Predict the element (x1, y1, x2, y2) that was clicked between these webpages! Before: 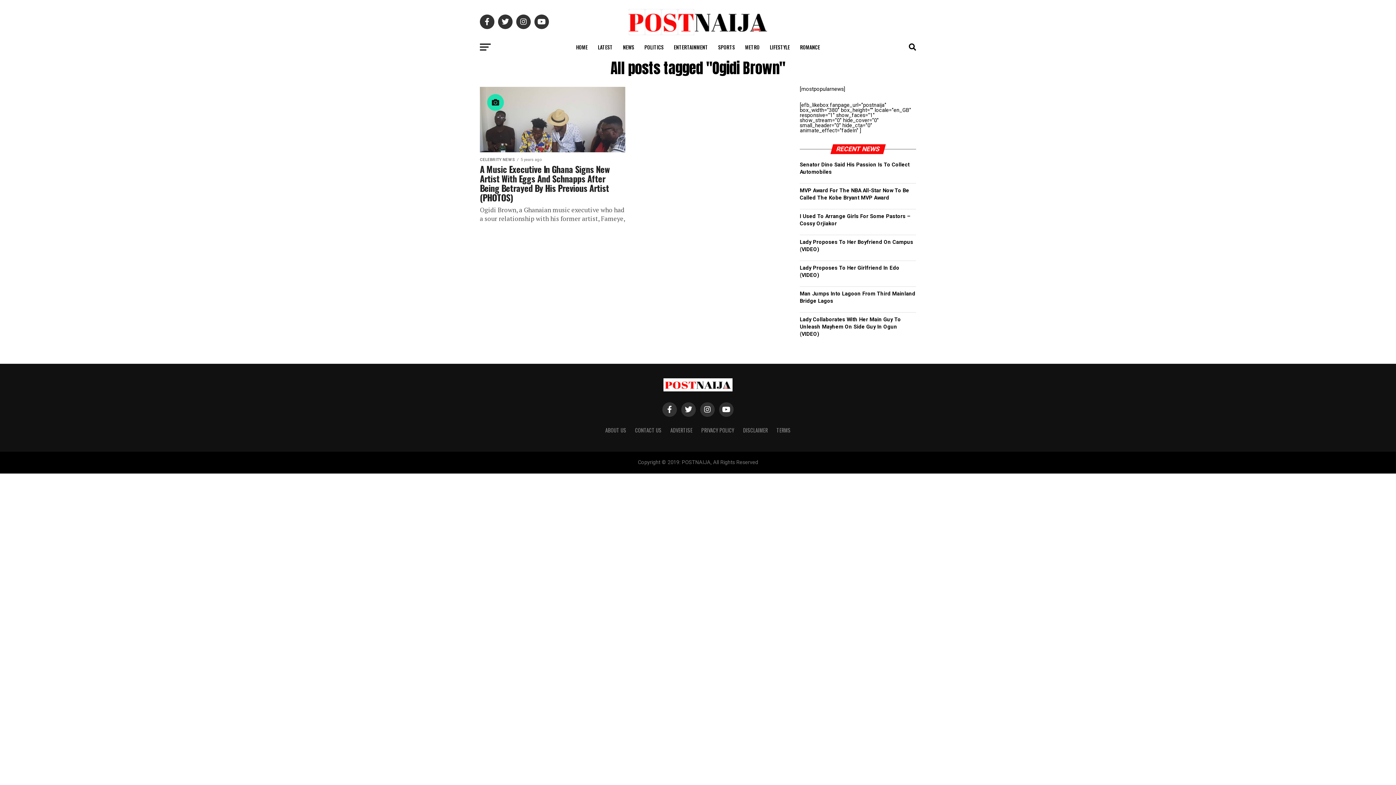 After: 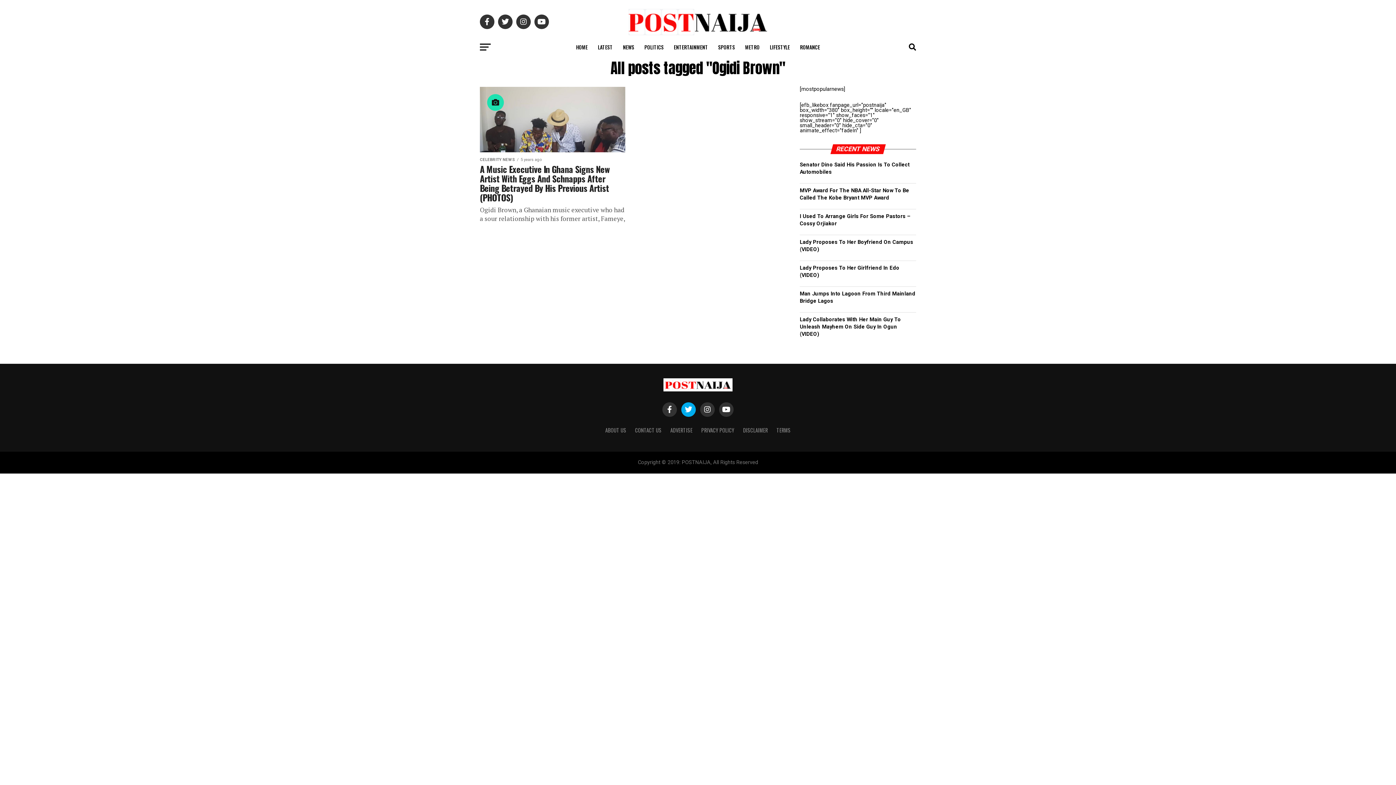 Action: bbox: (681, 402, 696, 417)